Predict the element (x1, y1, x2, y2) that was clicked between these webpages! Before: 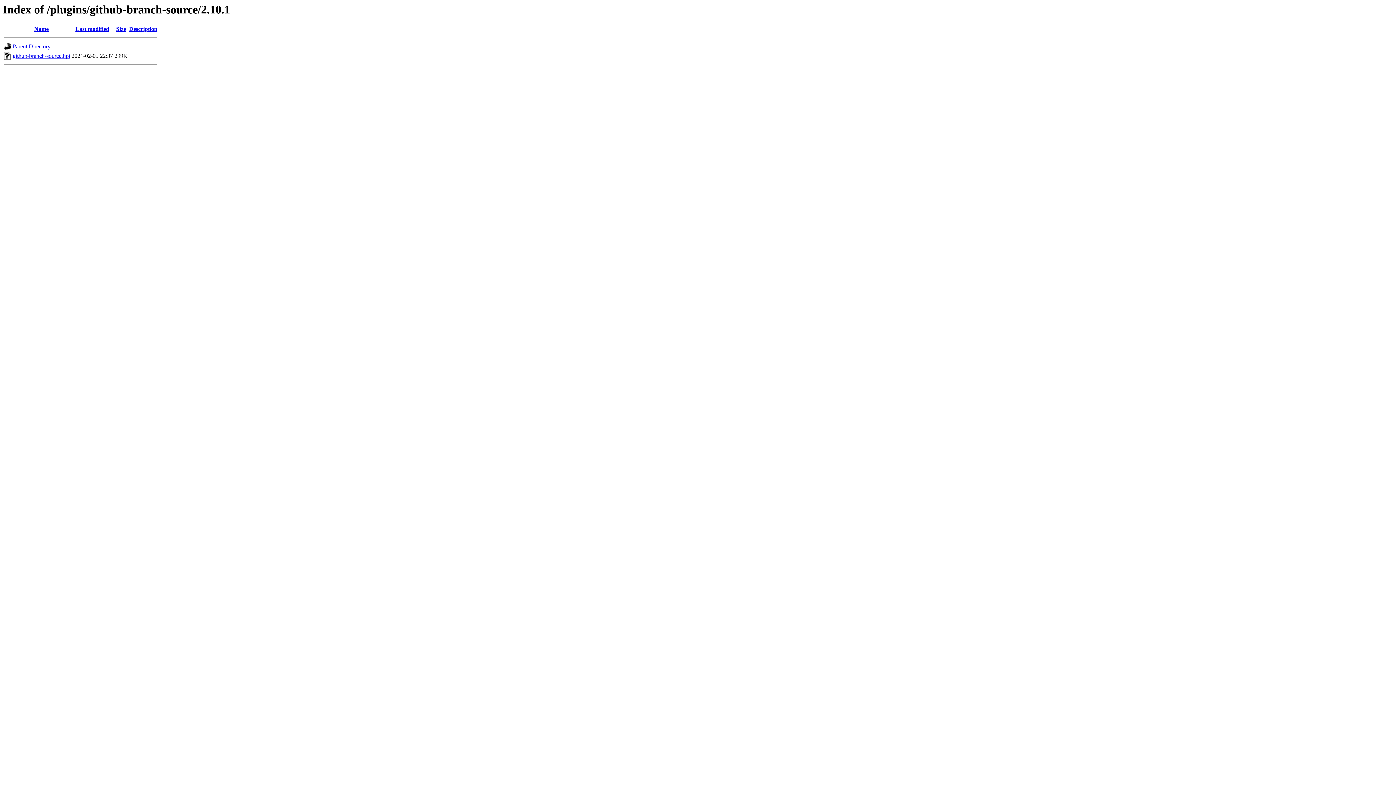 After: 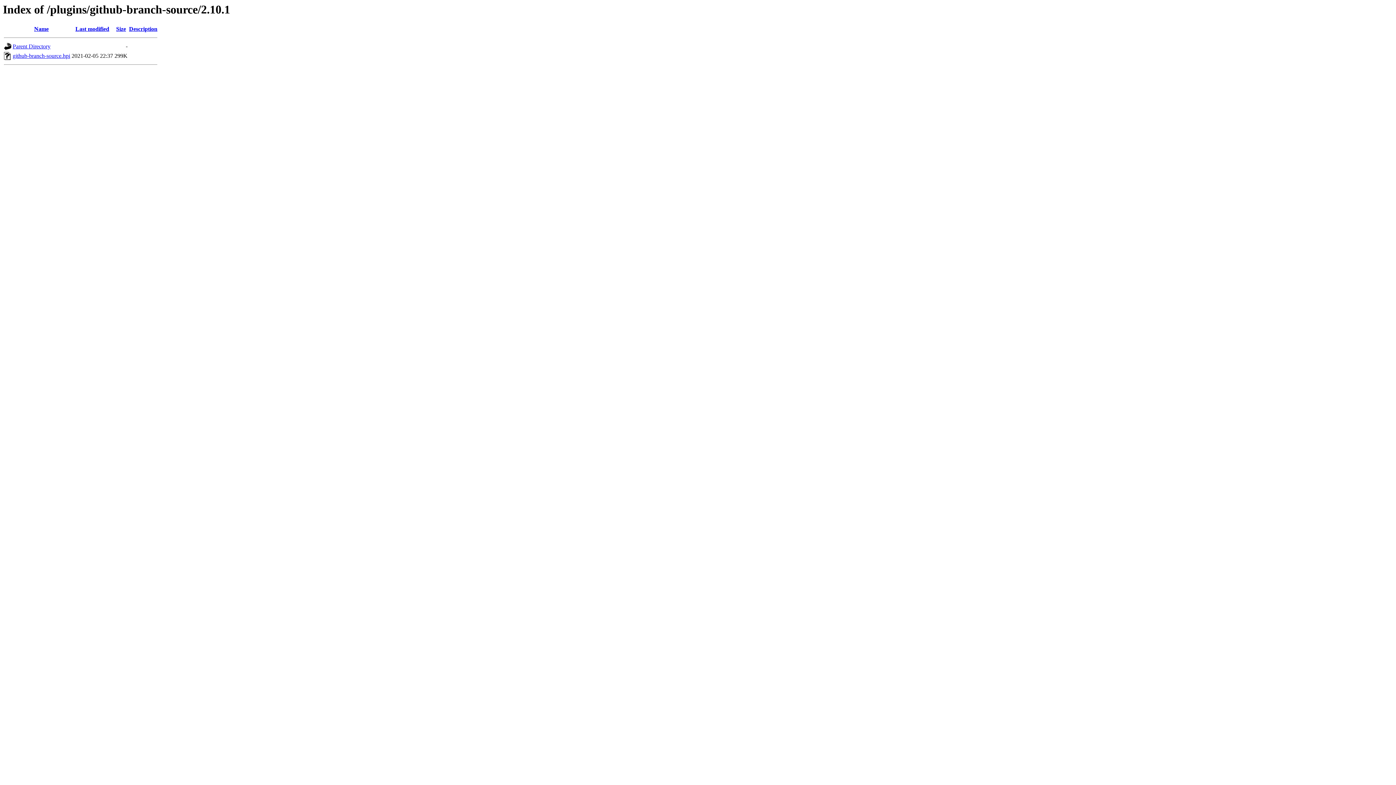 Action: bbox: (34, 25, 48, 32) label: Name